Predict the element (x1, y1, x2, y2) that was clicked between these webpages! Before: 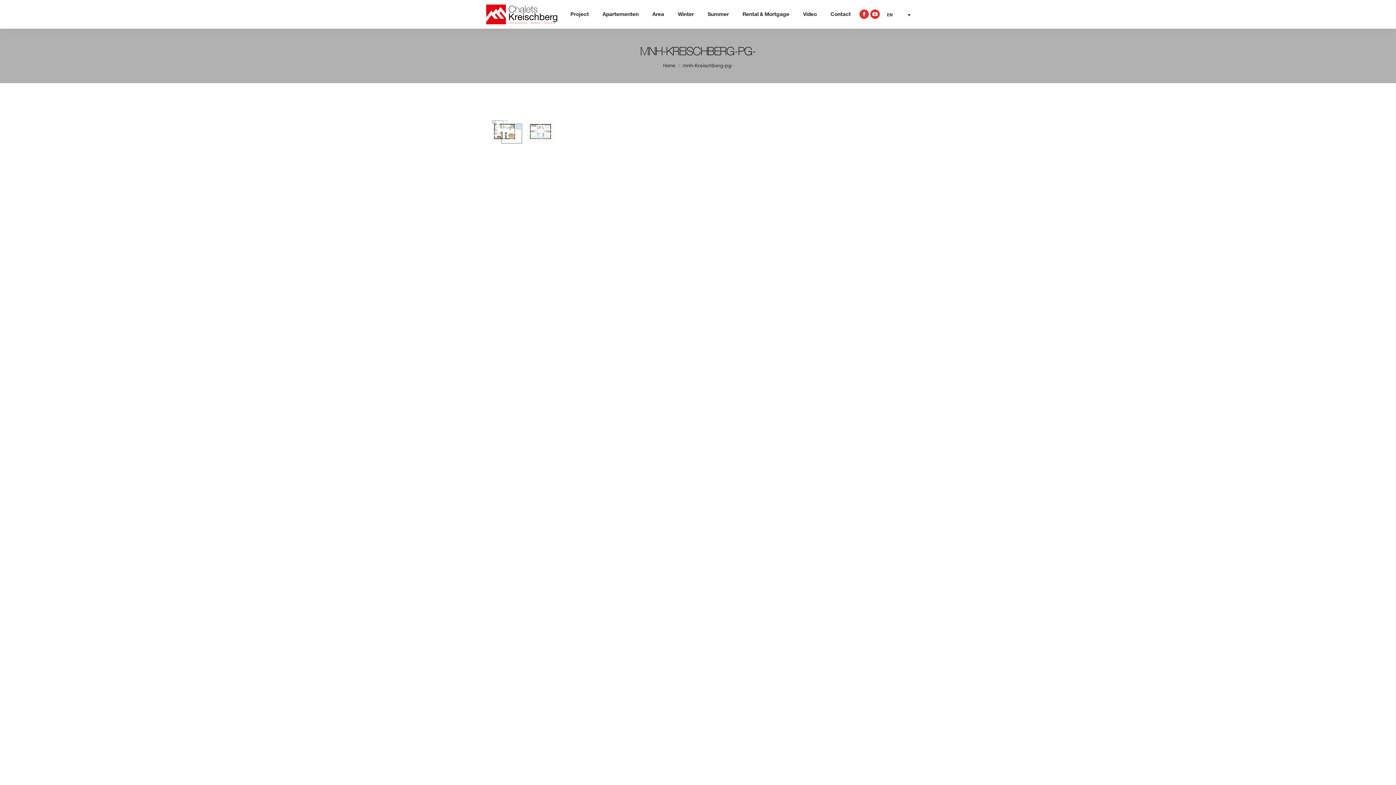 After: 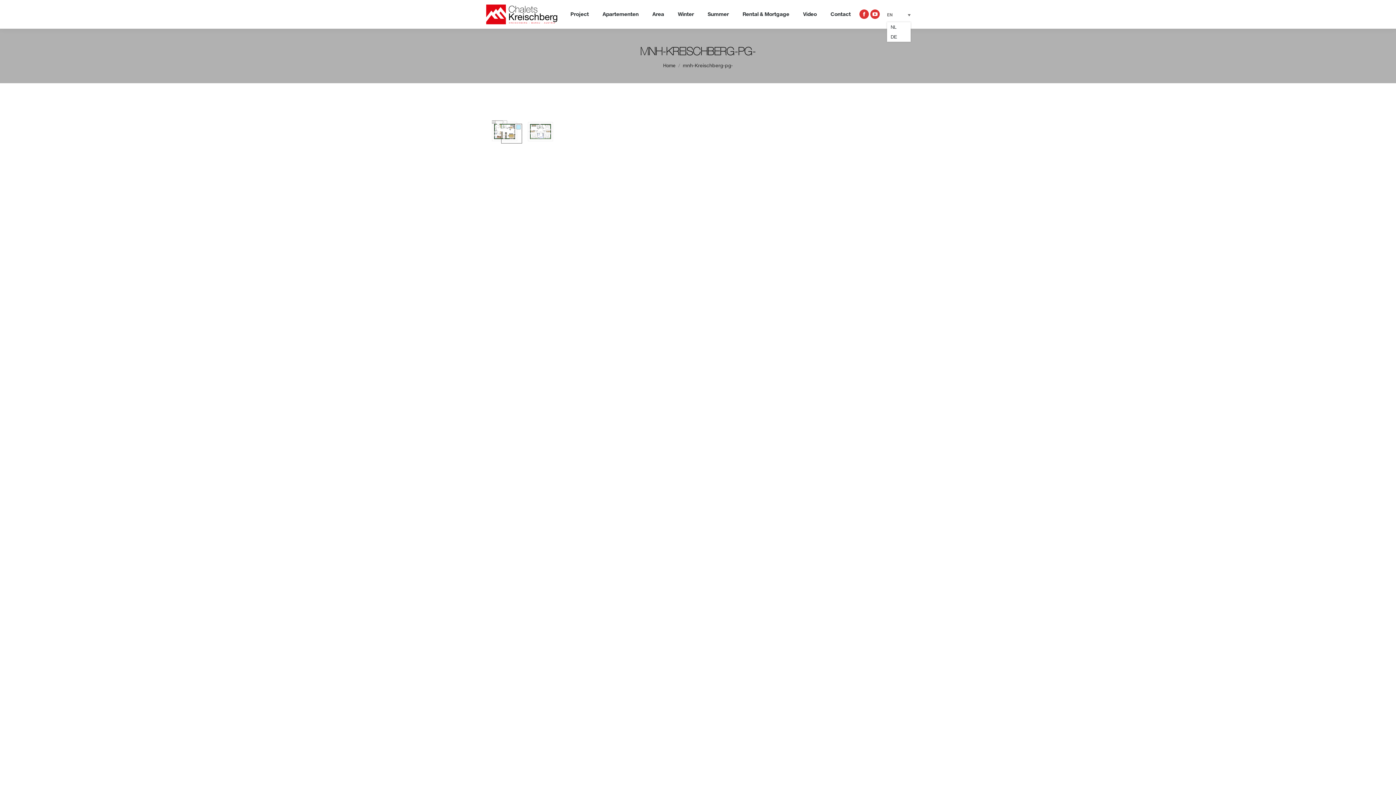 Action: bbox: (887, 12, 910, 18) label: EN